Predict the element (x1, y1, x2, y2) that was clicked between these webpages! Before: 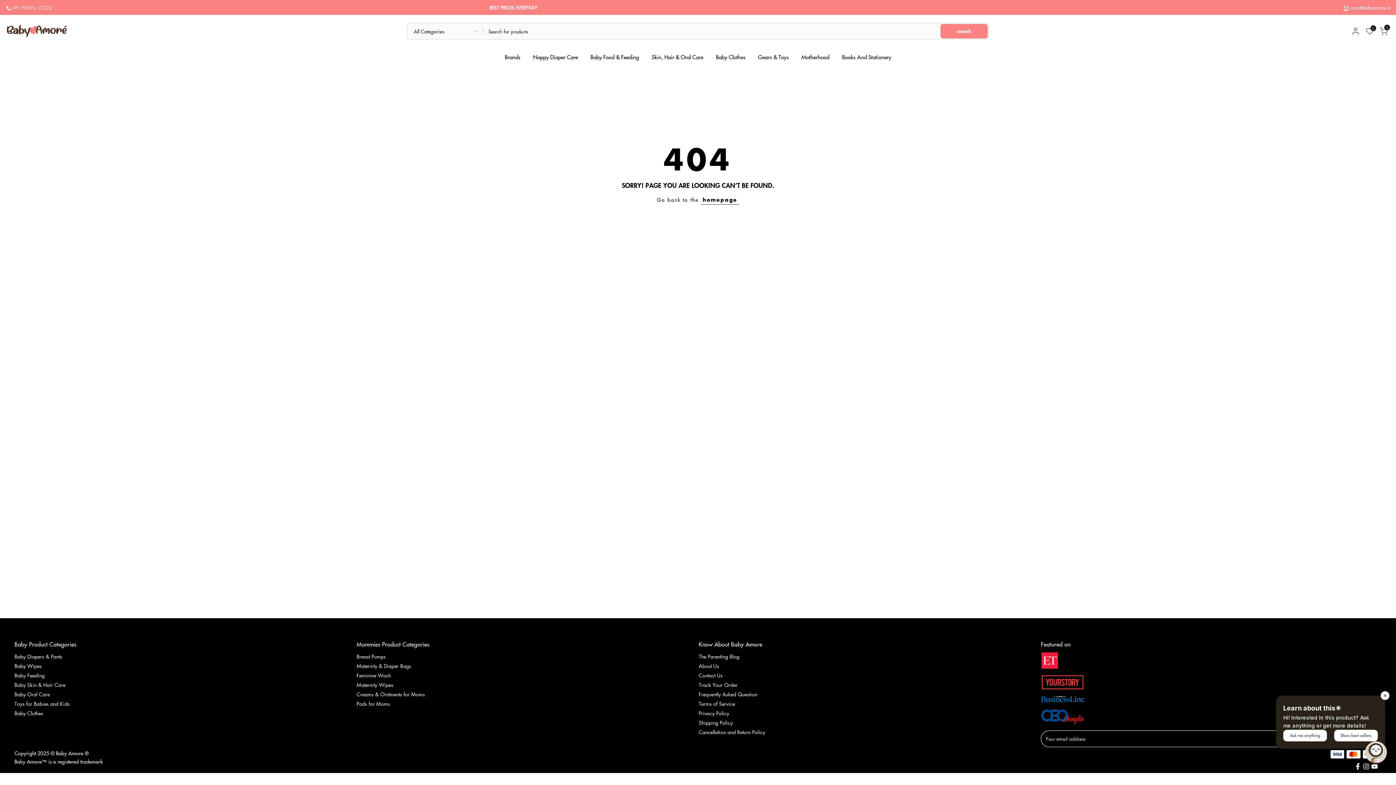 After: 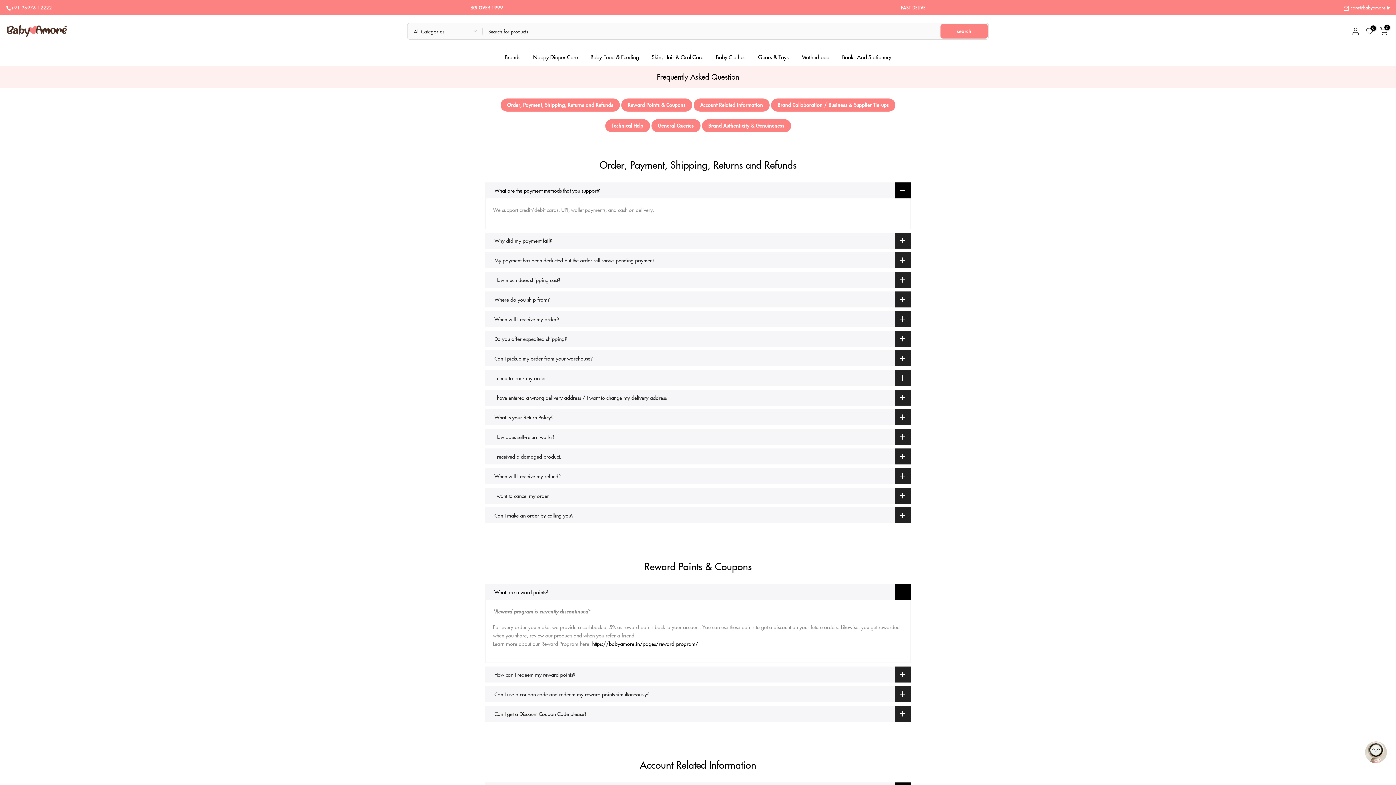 Action: bbox: (698, 691, 757, 698) label: Frequently Asked Question